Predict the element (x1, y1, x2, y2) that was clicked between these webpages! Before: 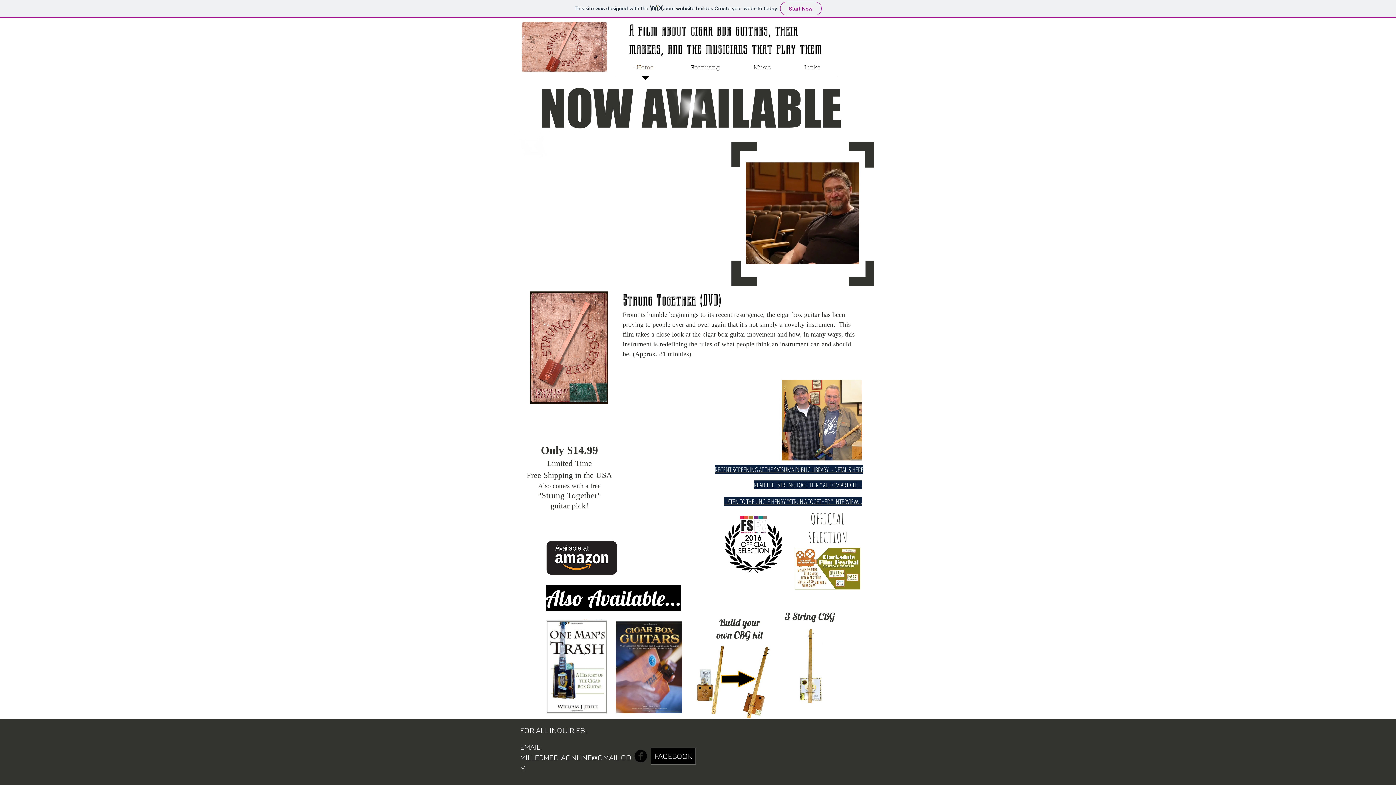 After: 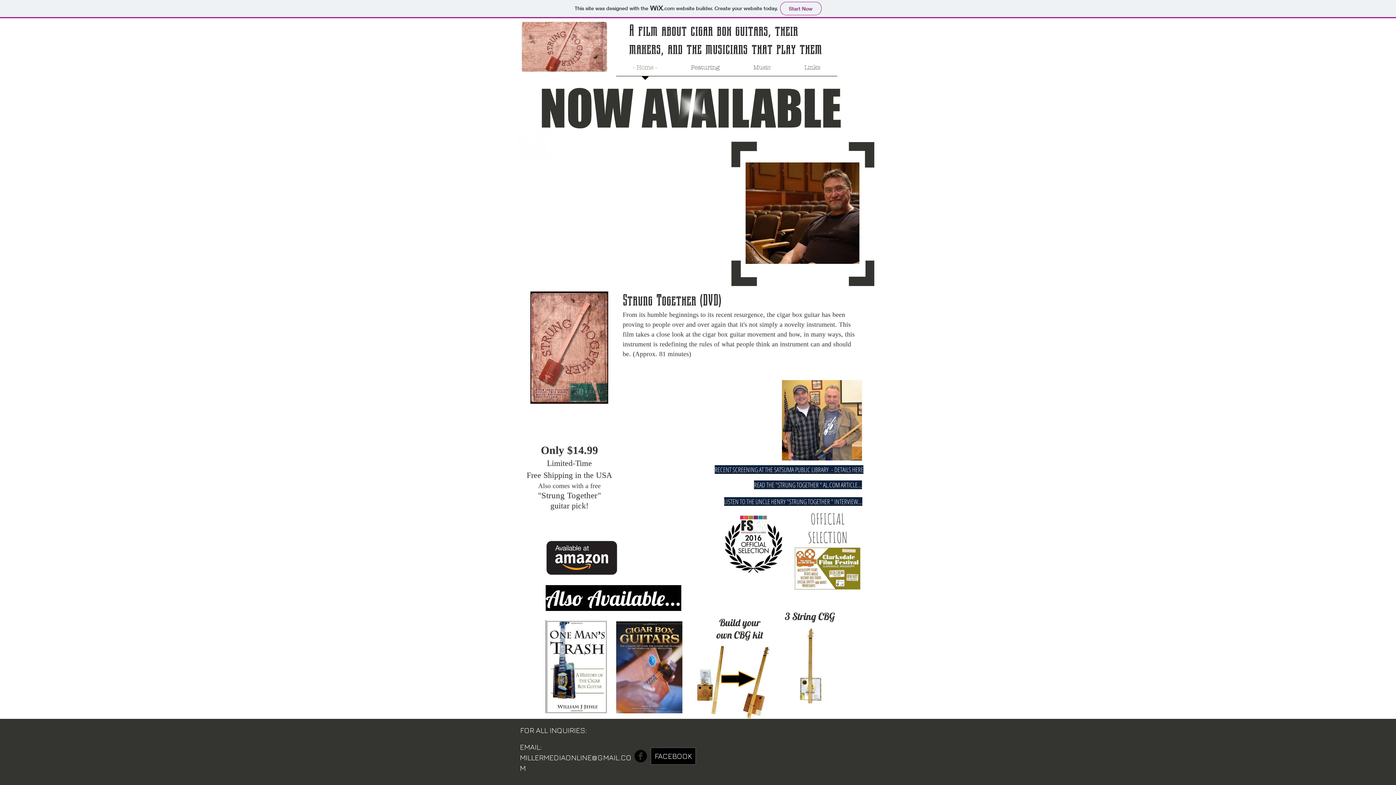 Action: bbox: (696, 641, 774, 718)